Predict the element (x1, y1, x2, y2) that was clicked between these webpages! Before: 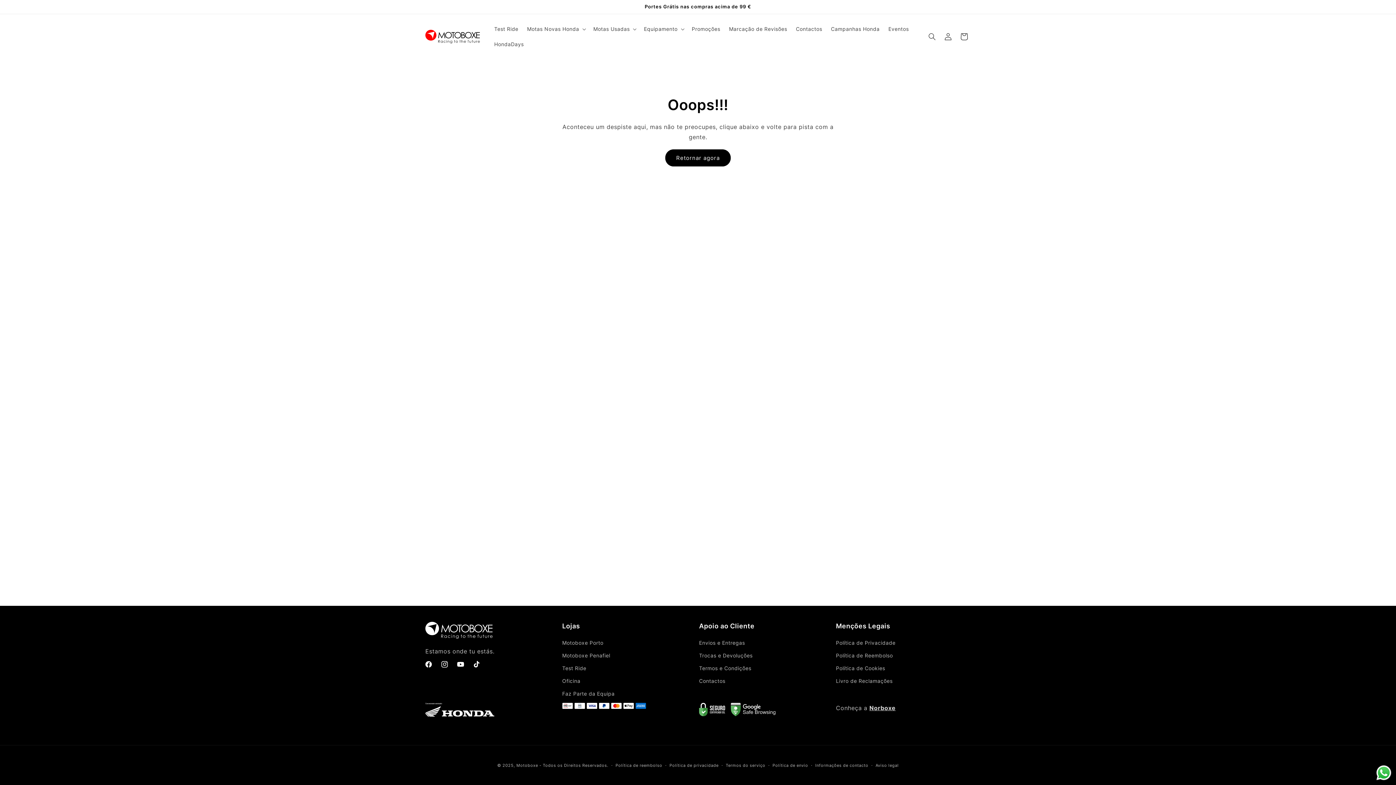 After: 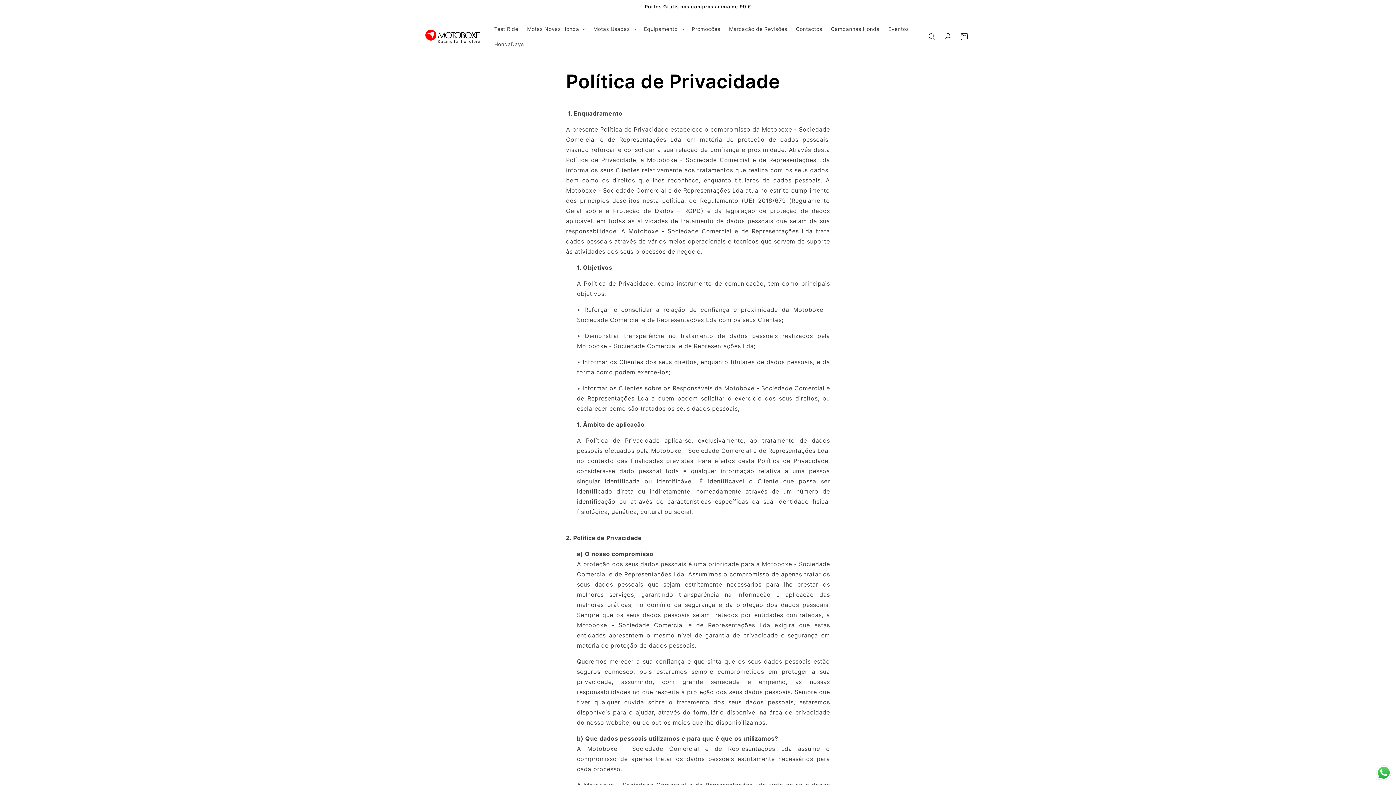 Action: bbox: (836, 638, 895, 649) label: Política de Privacidade